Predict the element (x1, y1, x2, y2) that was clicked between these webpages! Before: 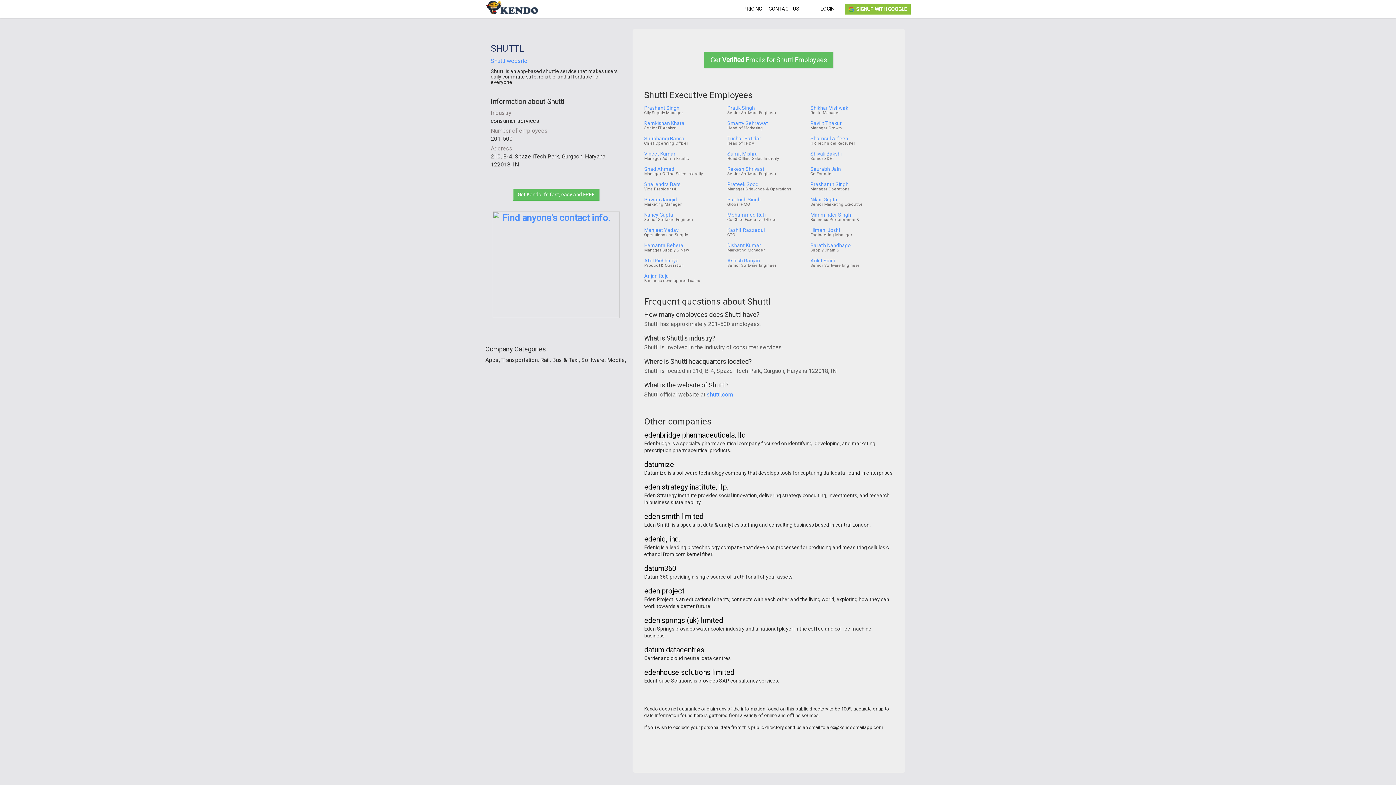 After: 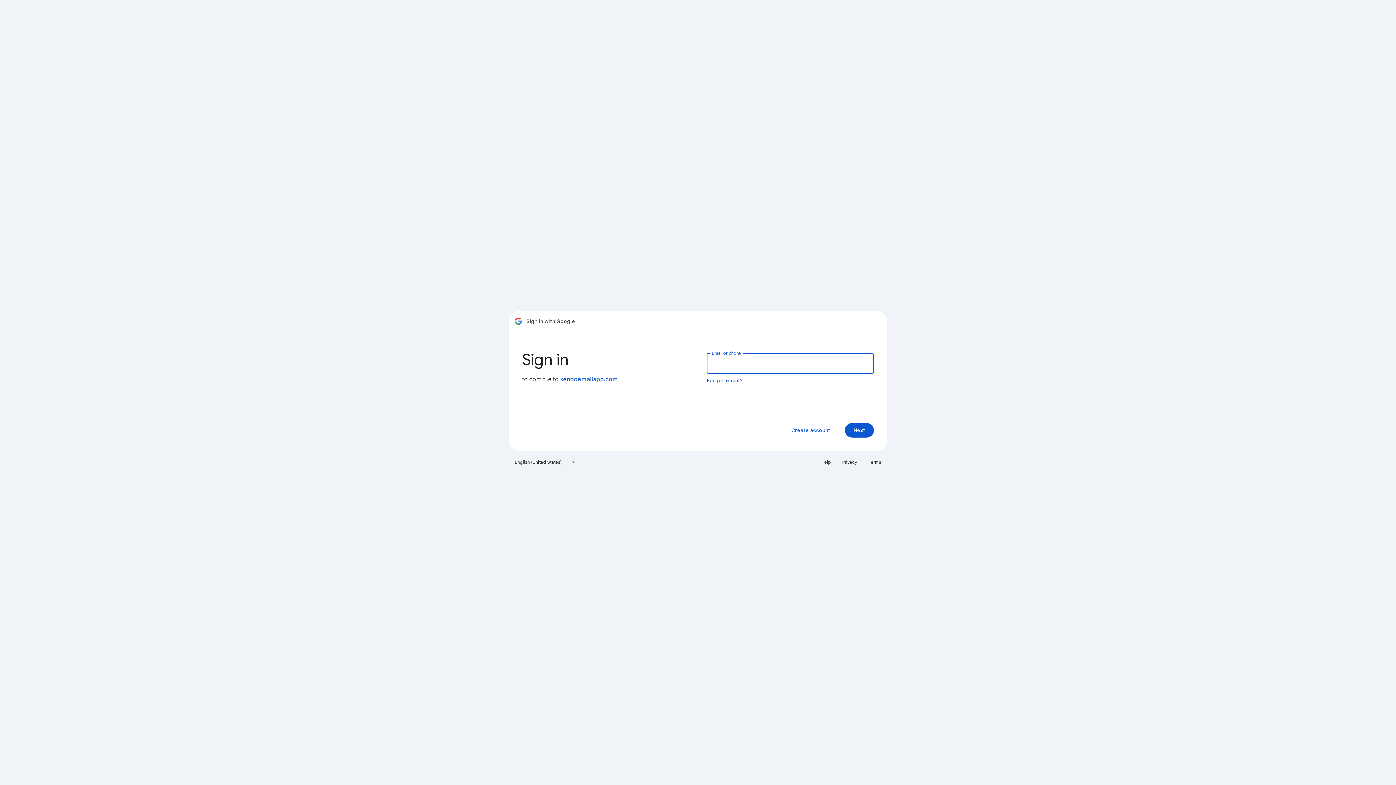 Action: label: SIGNUP WITH GOOGLE bbox: (845, 3, 910, 14)